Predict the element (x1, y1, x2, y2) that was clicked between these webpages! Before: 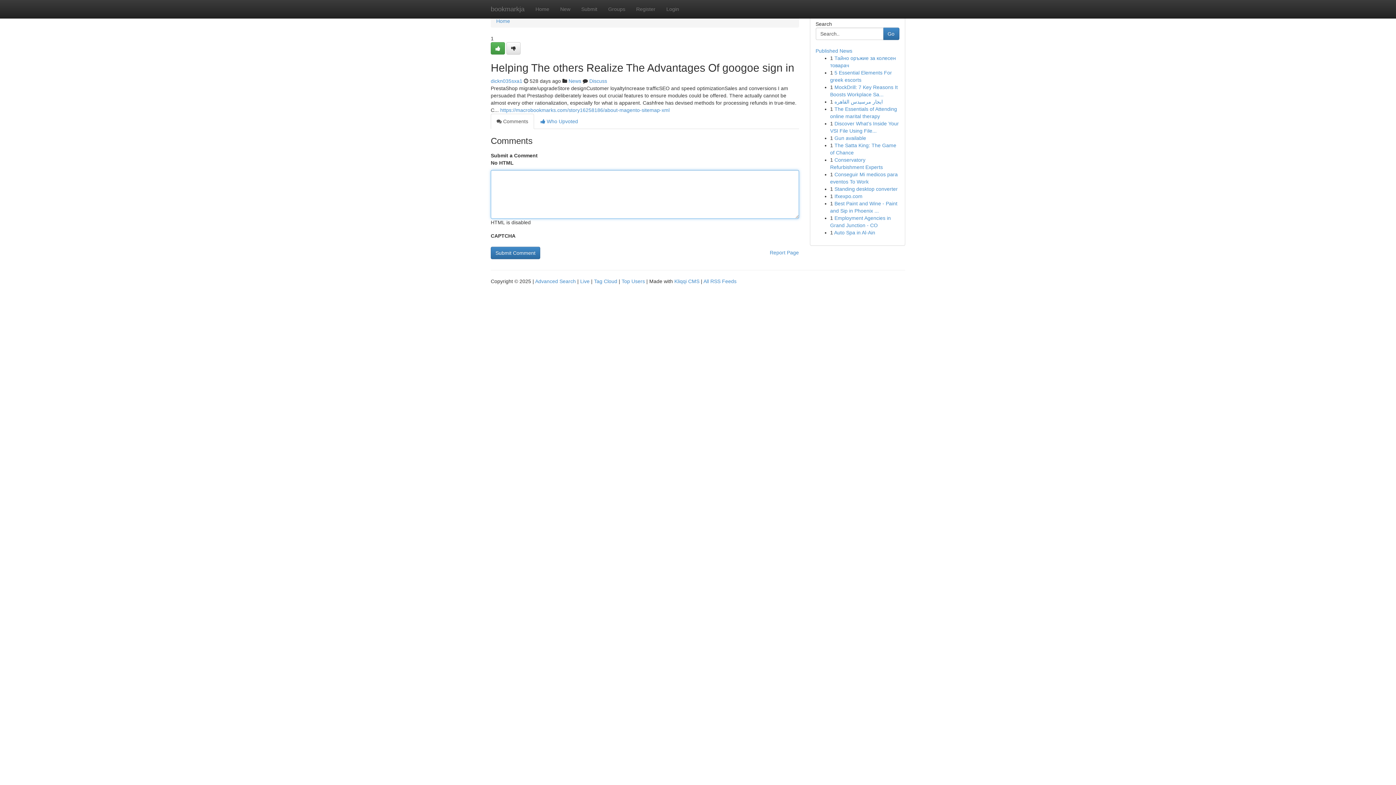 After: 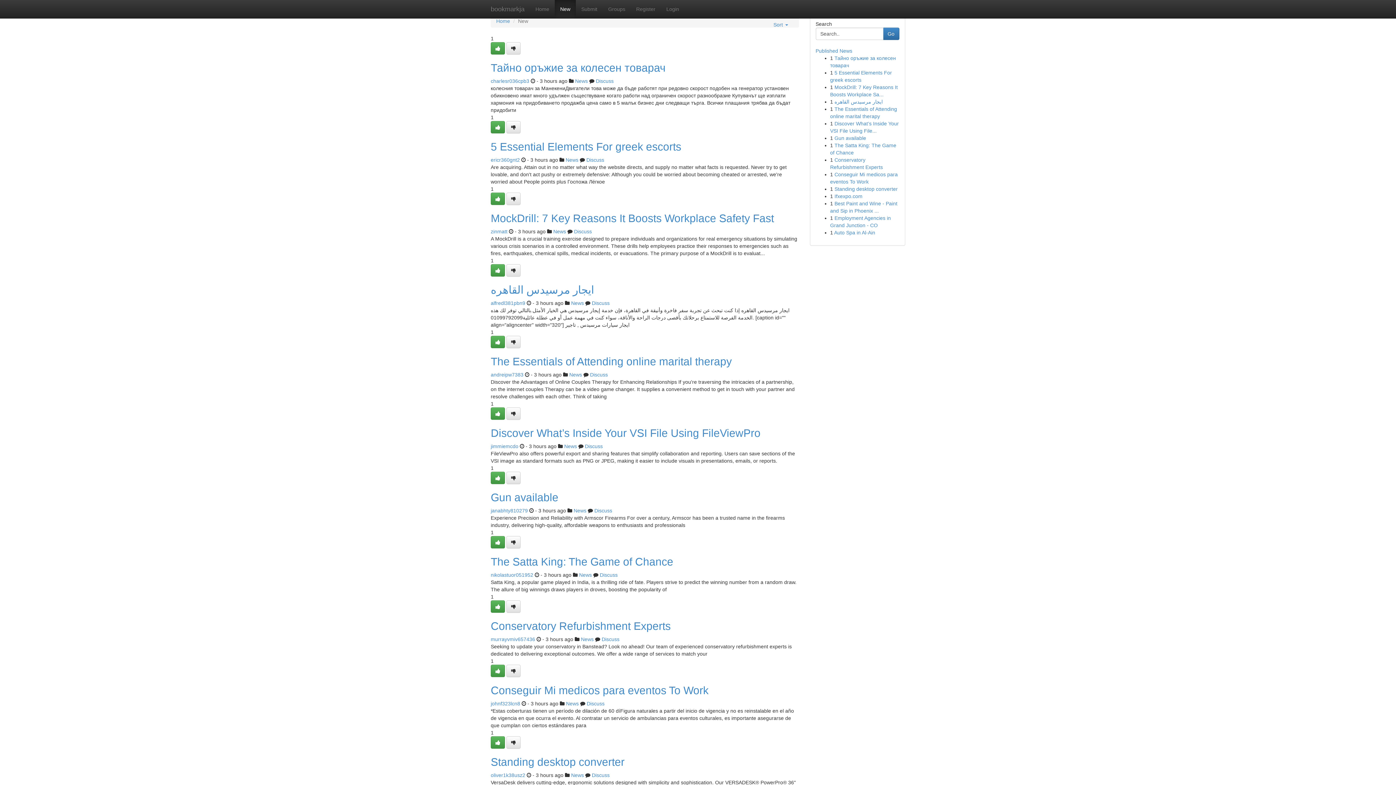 Action: bbox: (554, 0, 576, 18) label: New